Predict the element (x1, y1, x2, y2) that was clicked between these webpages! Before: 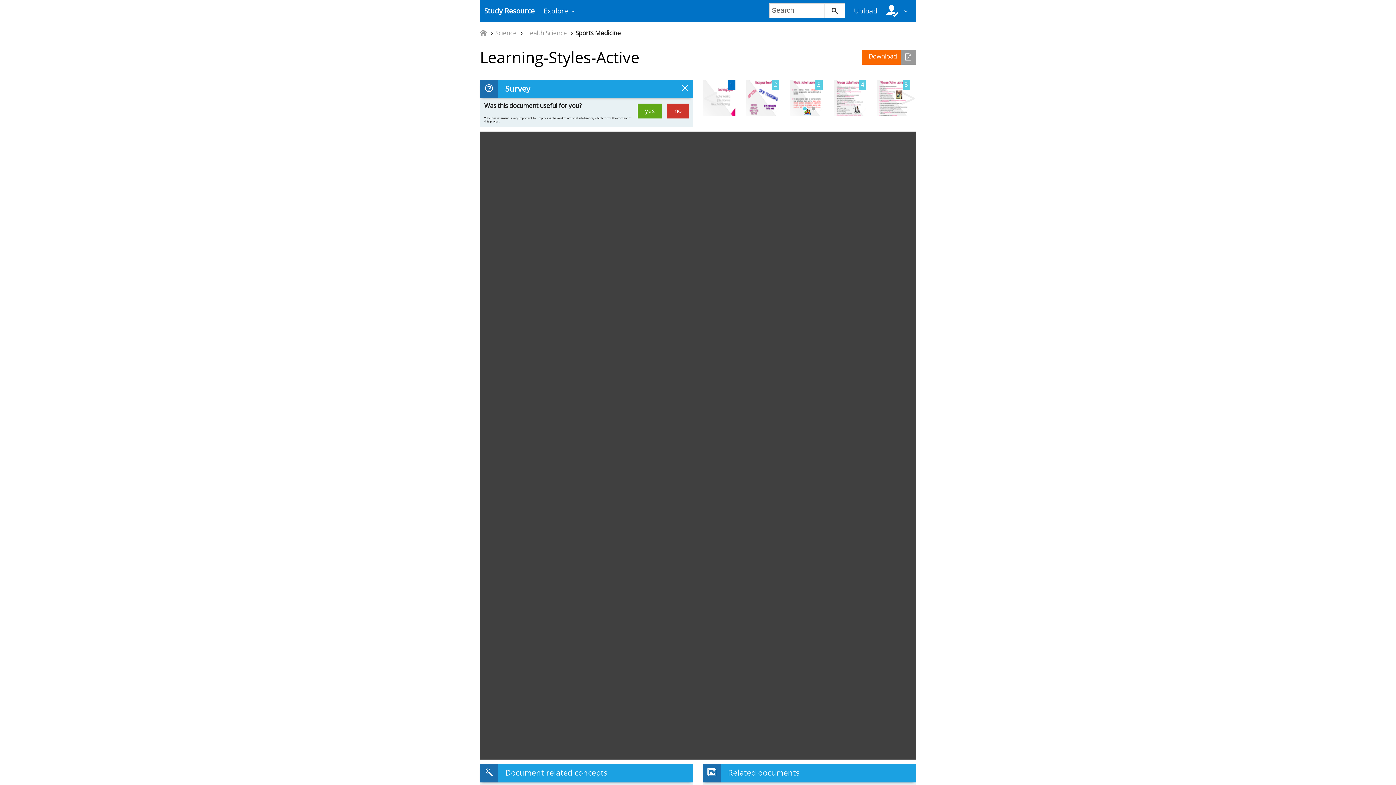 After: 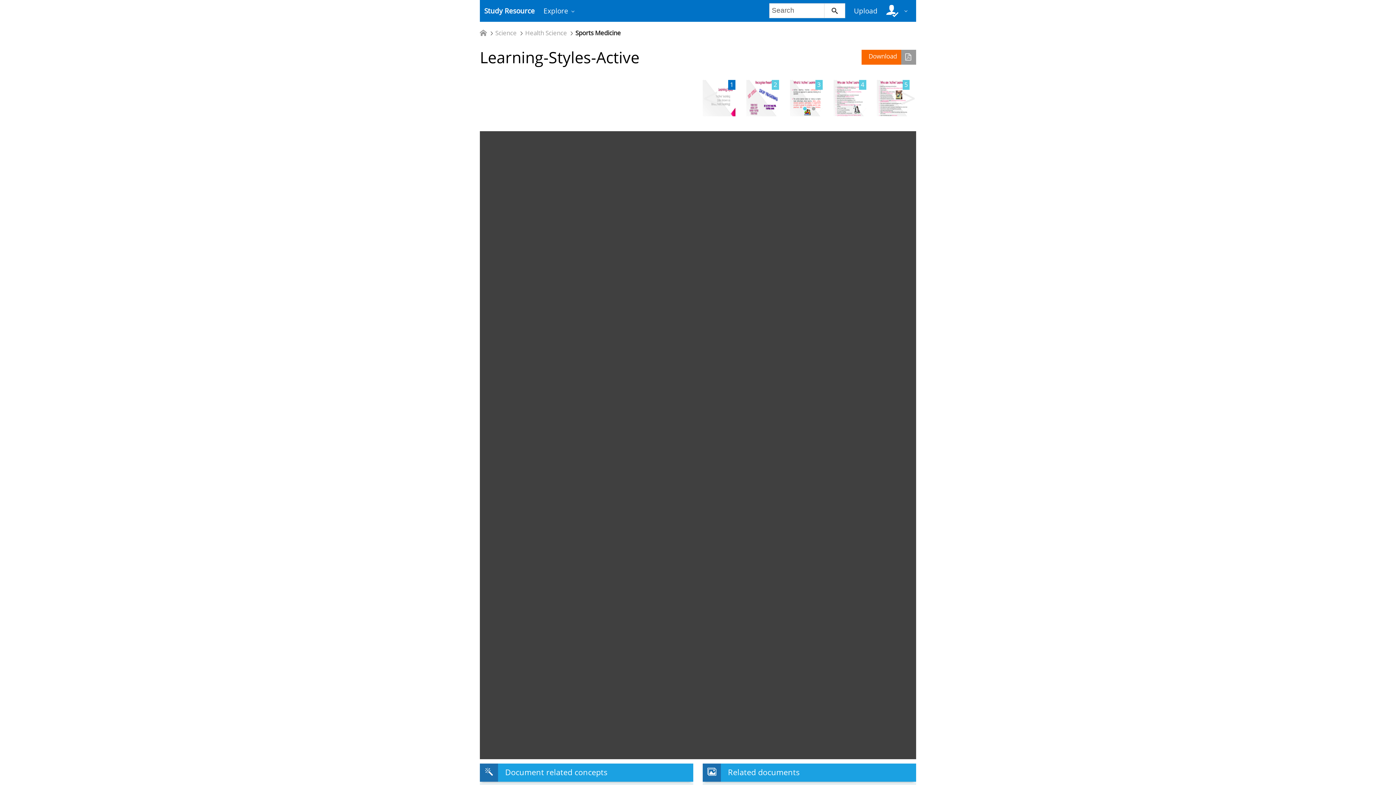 Action: label: no bbox: (667, 103, 689, 118)